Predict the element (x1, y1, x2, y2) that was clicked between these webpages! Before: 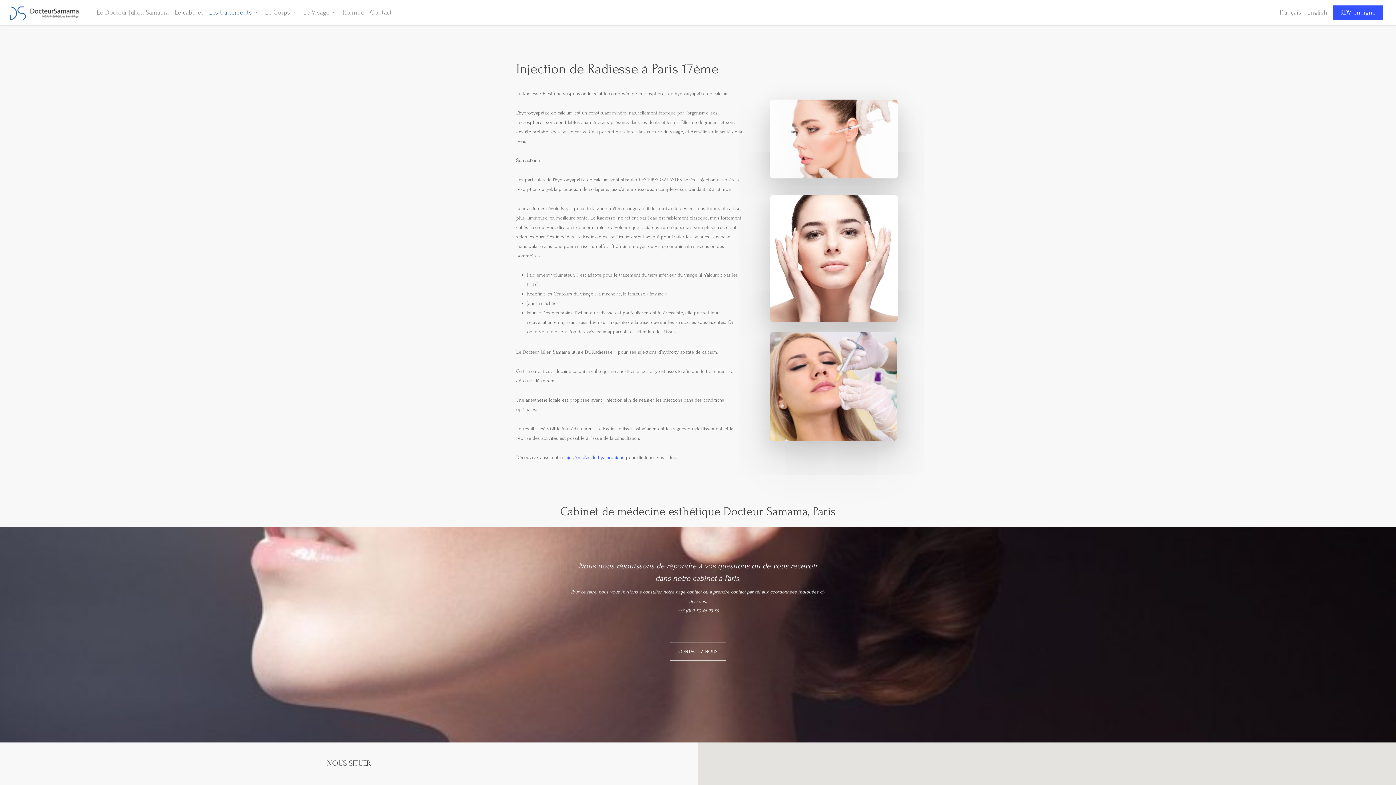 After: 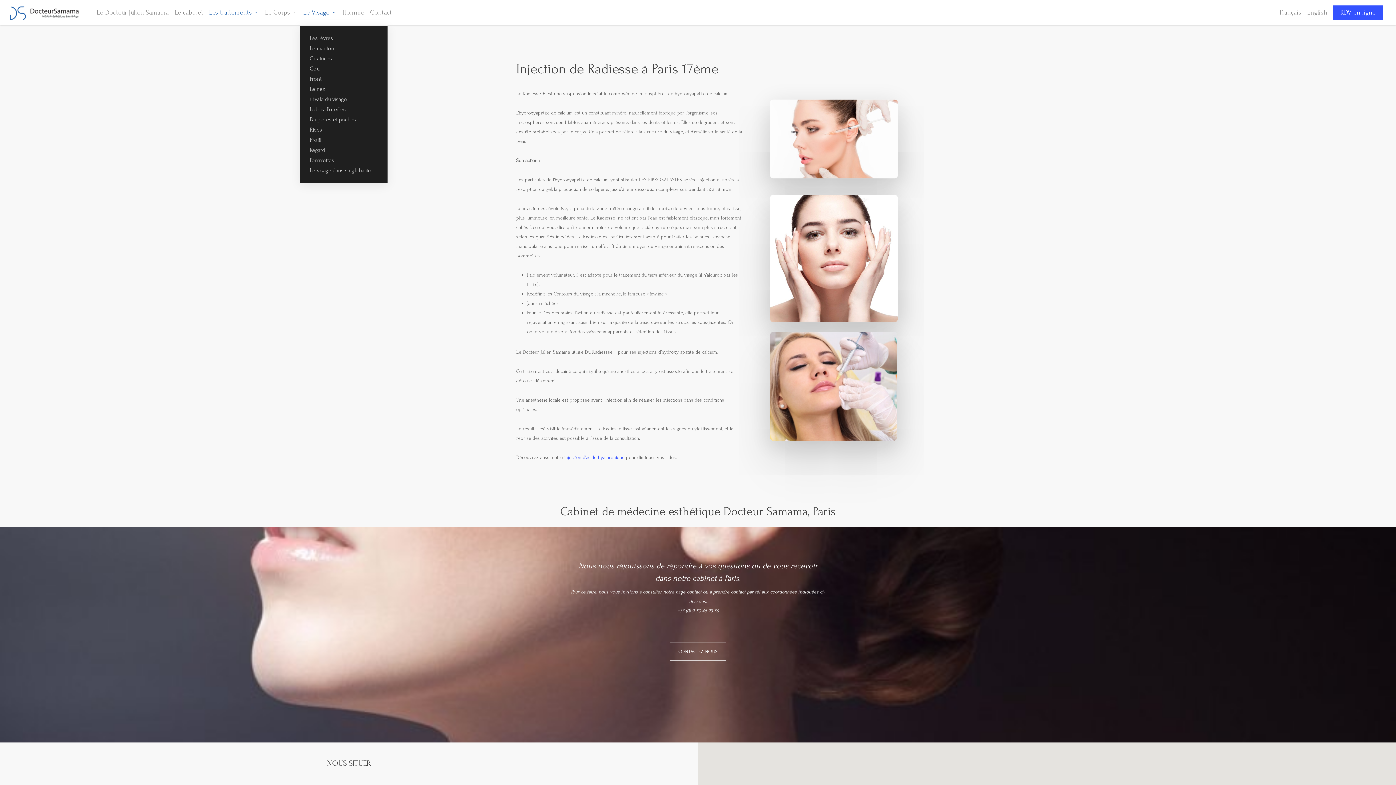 Action: bbox: (300, 9, 339, 16) label: Le Visage